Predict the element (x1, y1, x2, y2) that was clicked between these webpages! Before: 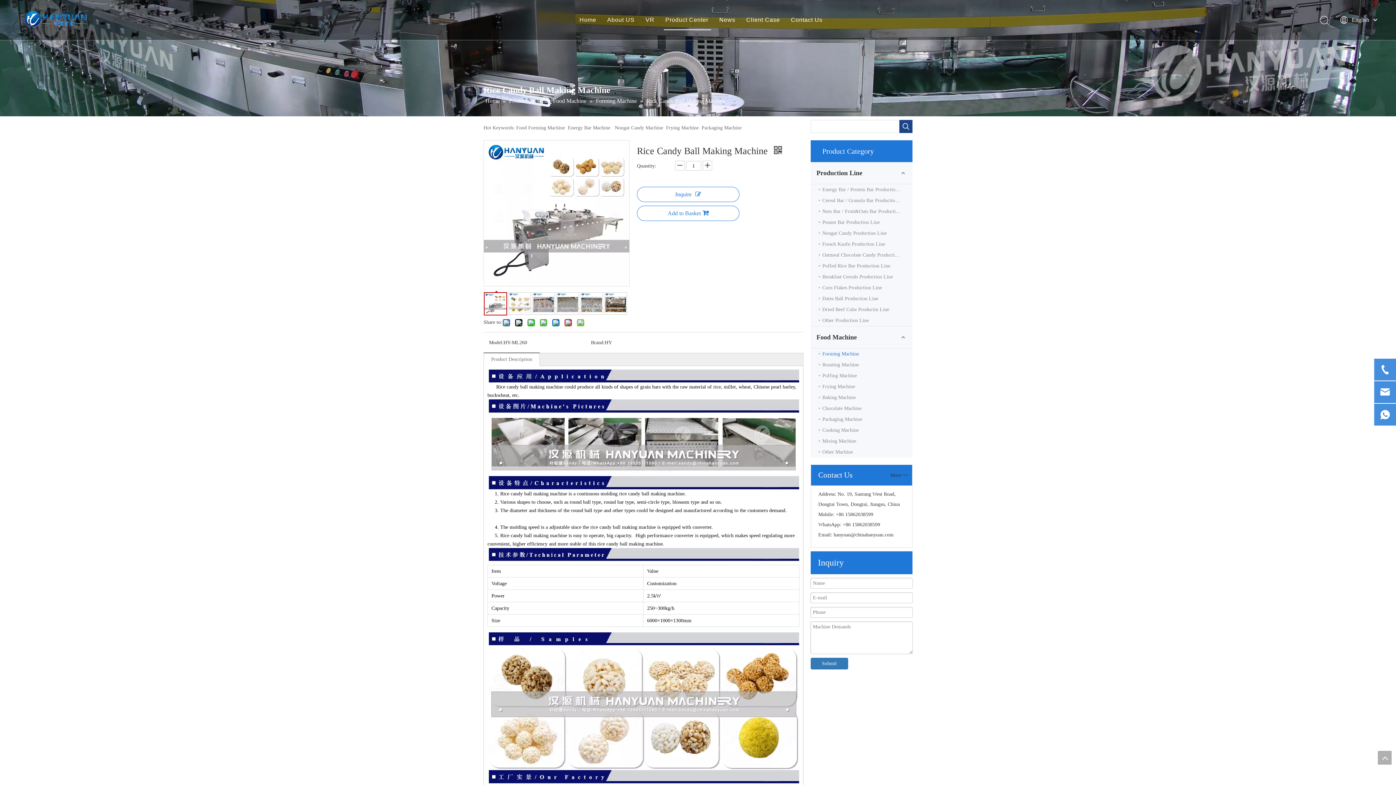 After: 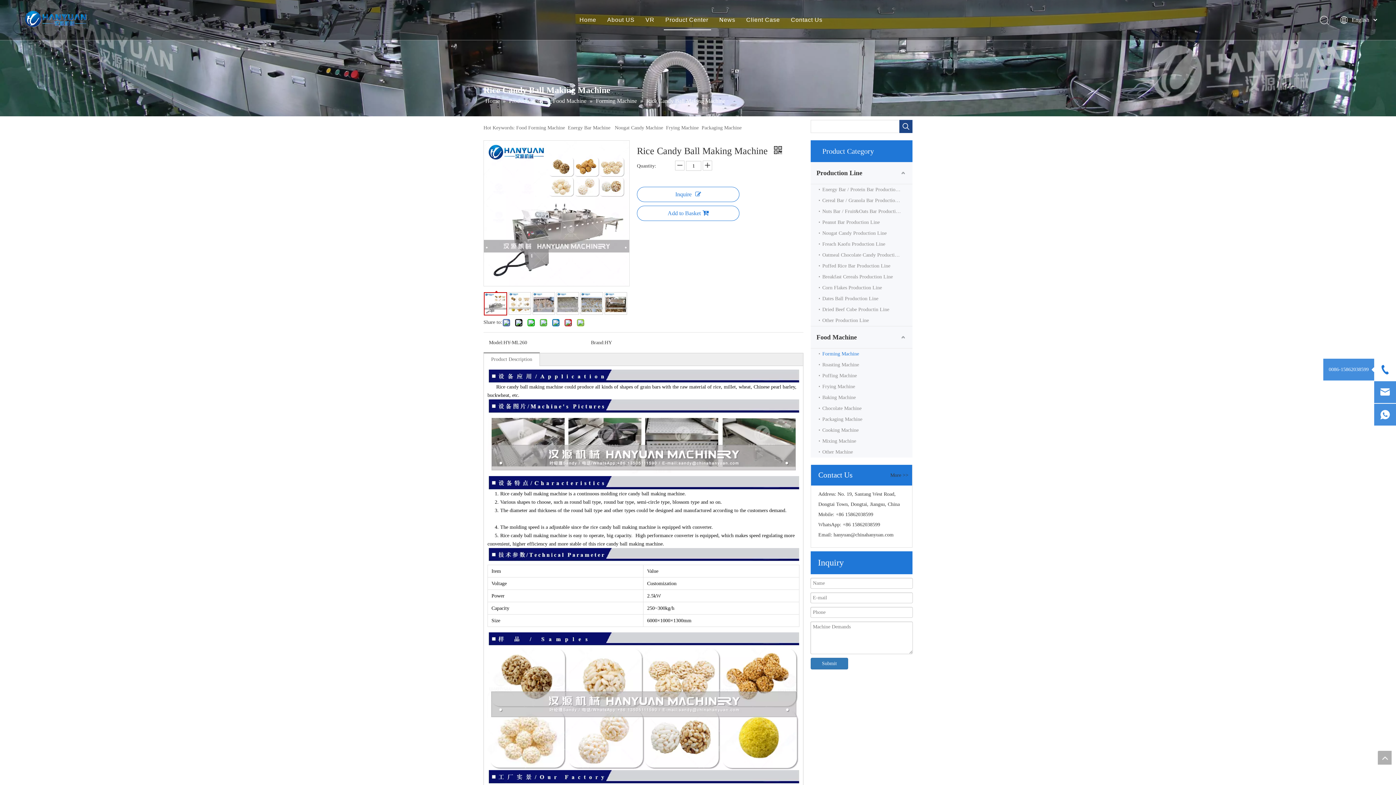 Action: bbox: (1374, 358, 1396, 380)